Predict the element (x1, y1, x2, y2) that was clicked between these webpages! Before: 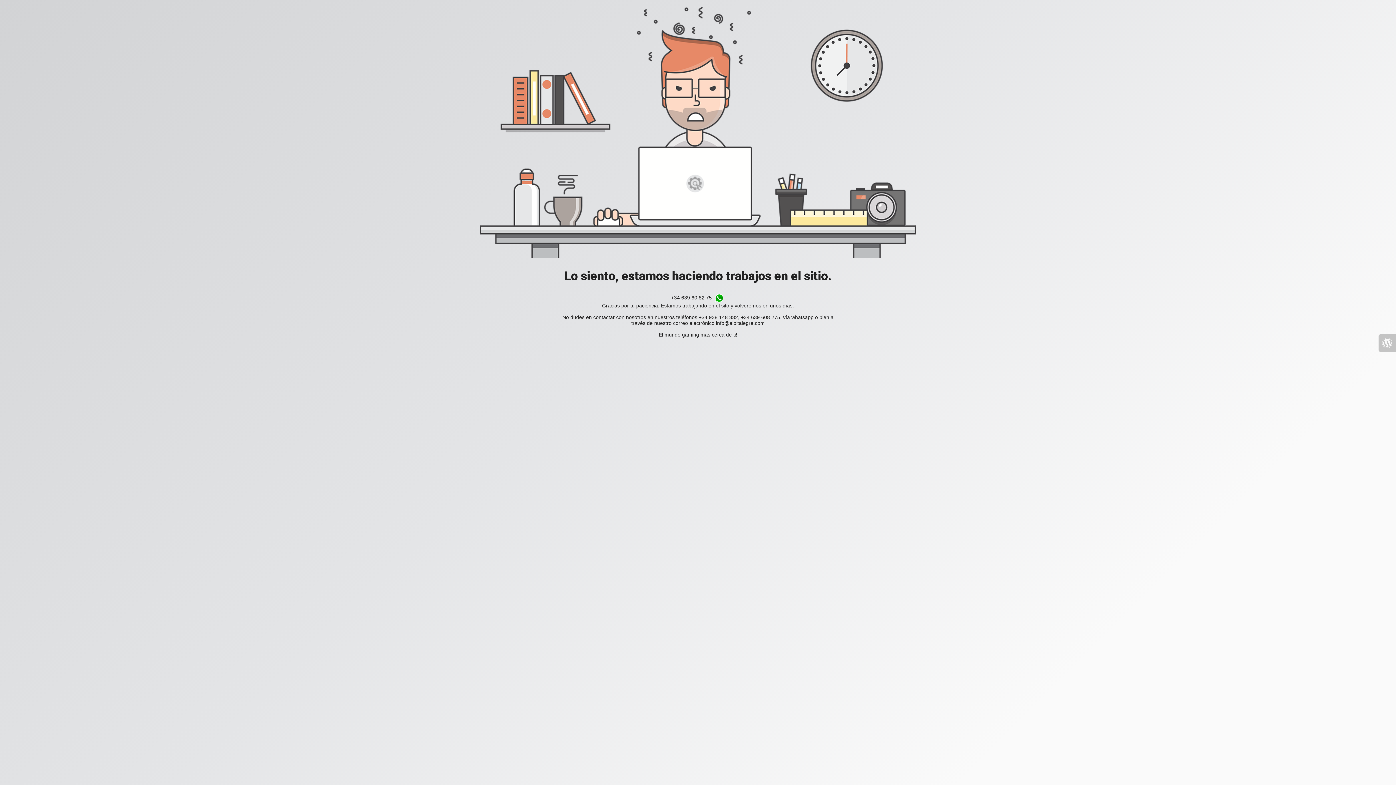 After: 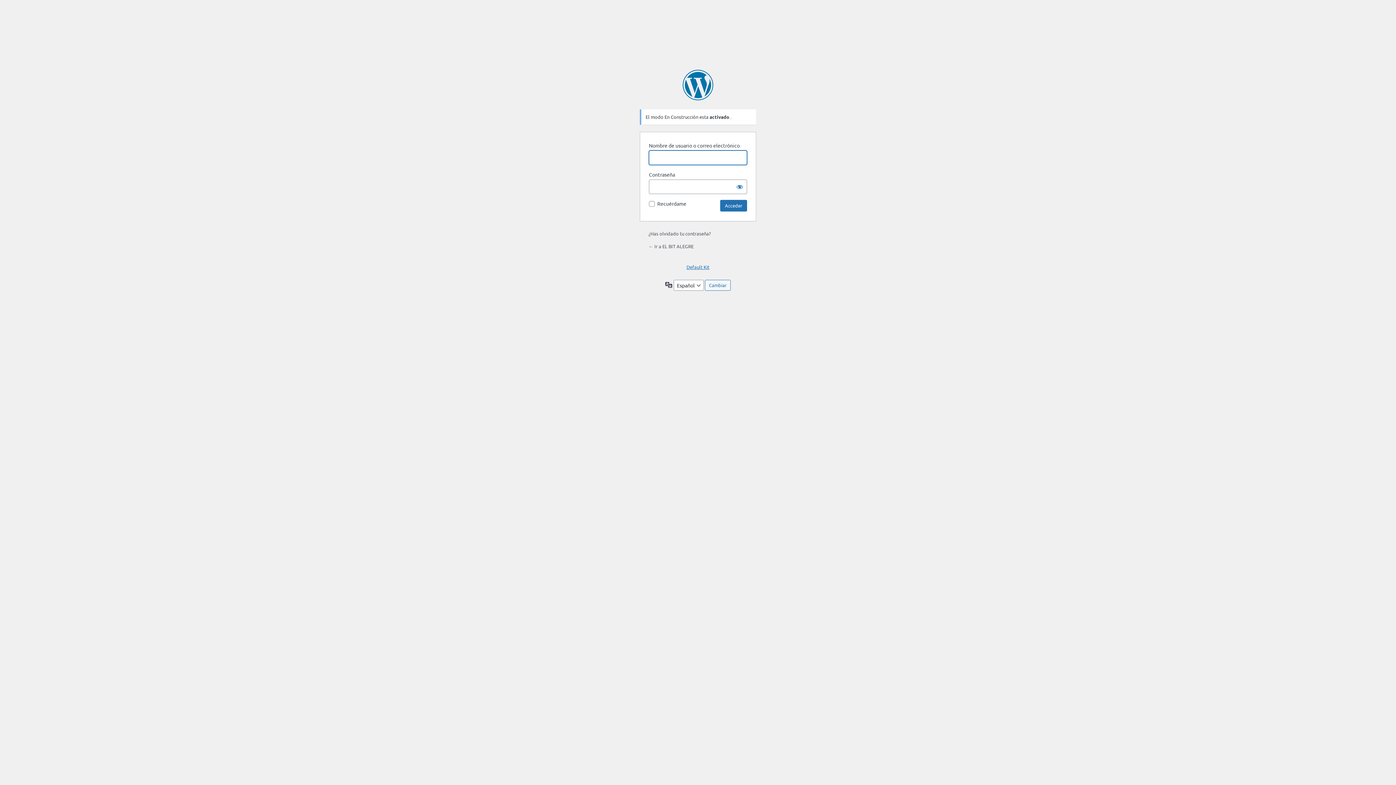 Action: bbox: (1378, 334, 1396, 351)